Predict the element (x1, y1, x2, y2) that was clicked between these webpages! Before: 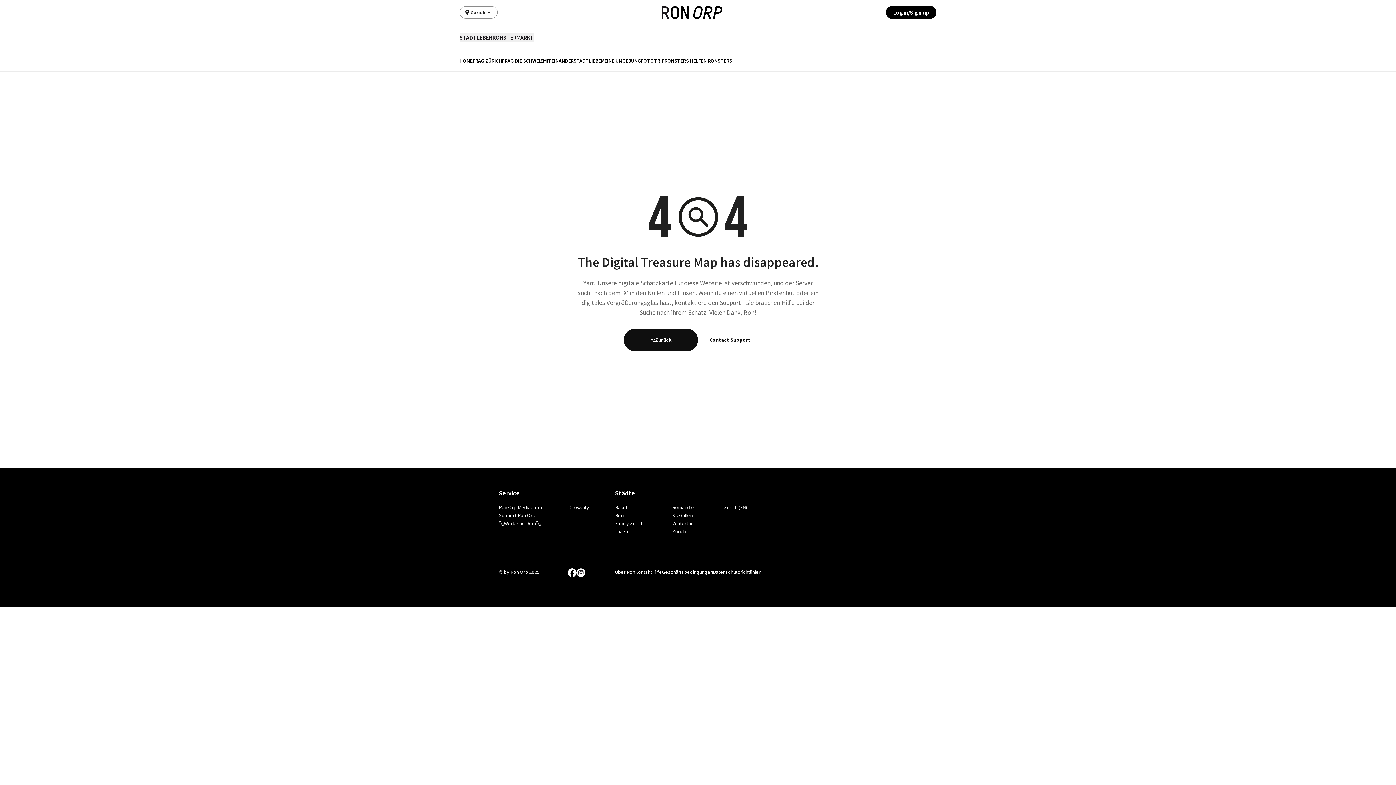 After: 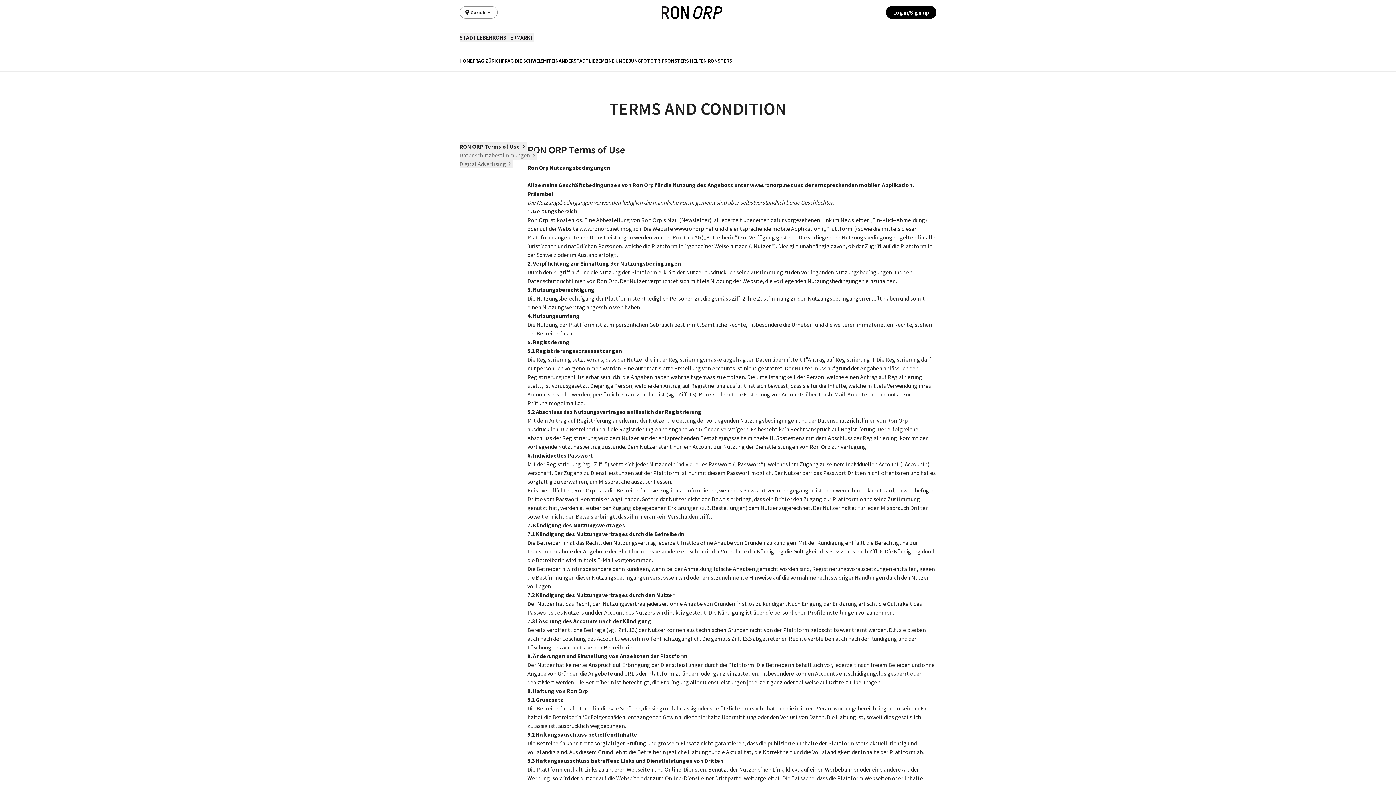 Action: label: Geschäftsbedingungen bbox: (662, 568, 713, 576)